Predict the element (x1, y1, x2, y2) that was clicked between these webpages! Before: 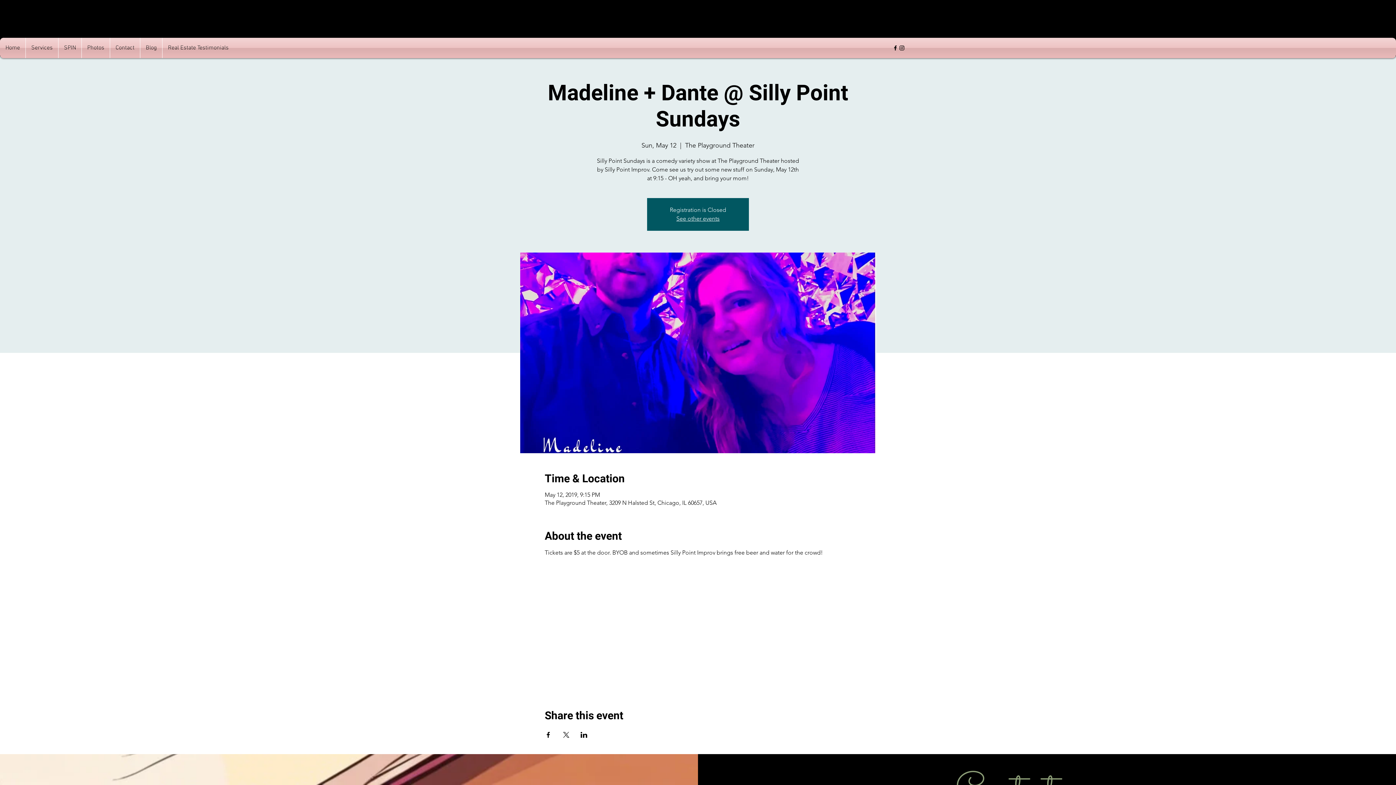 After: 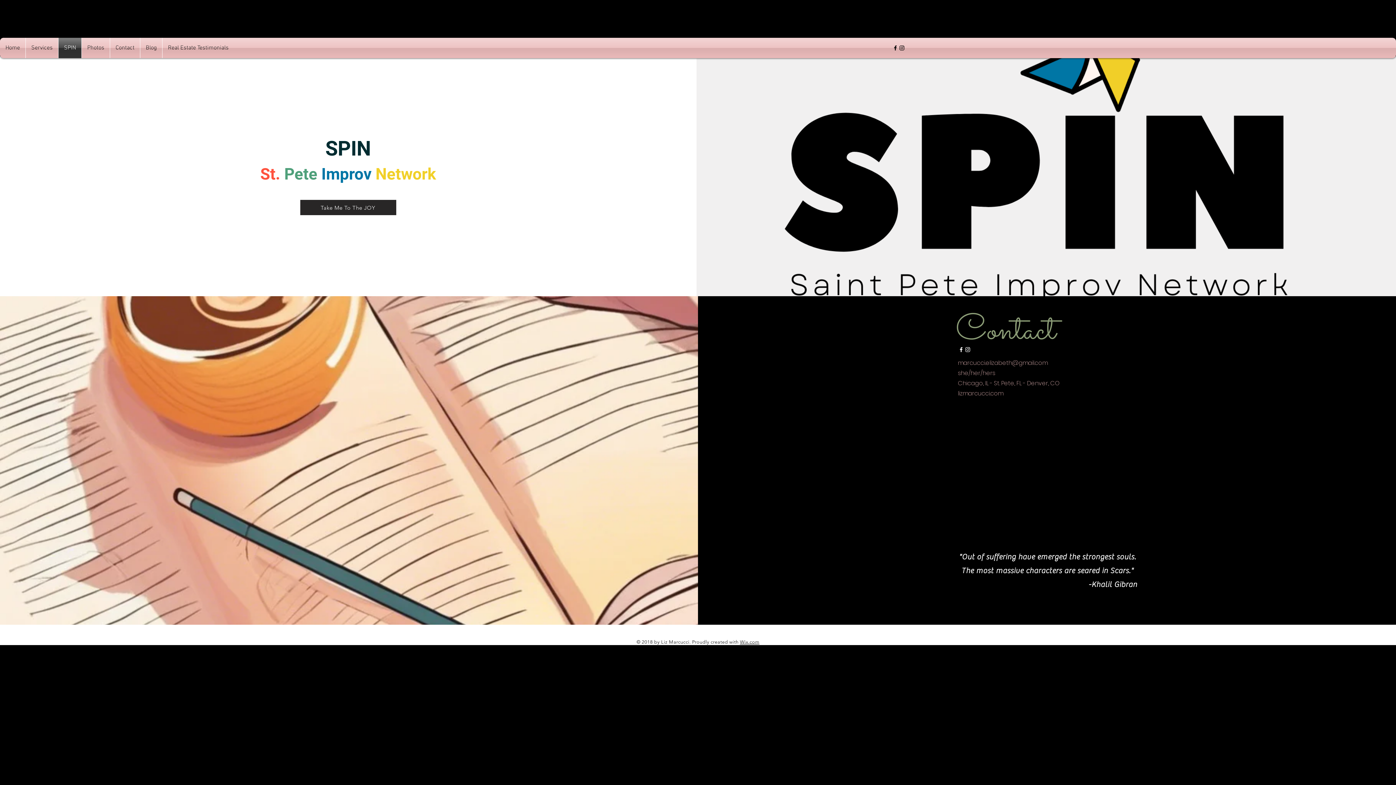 Action: label: SPIN bbox: (58, 37, 81, 58)